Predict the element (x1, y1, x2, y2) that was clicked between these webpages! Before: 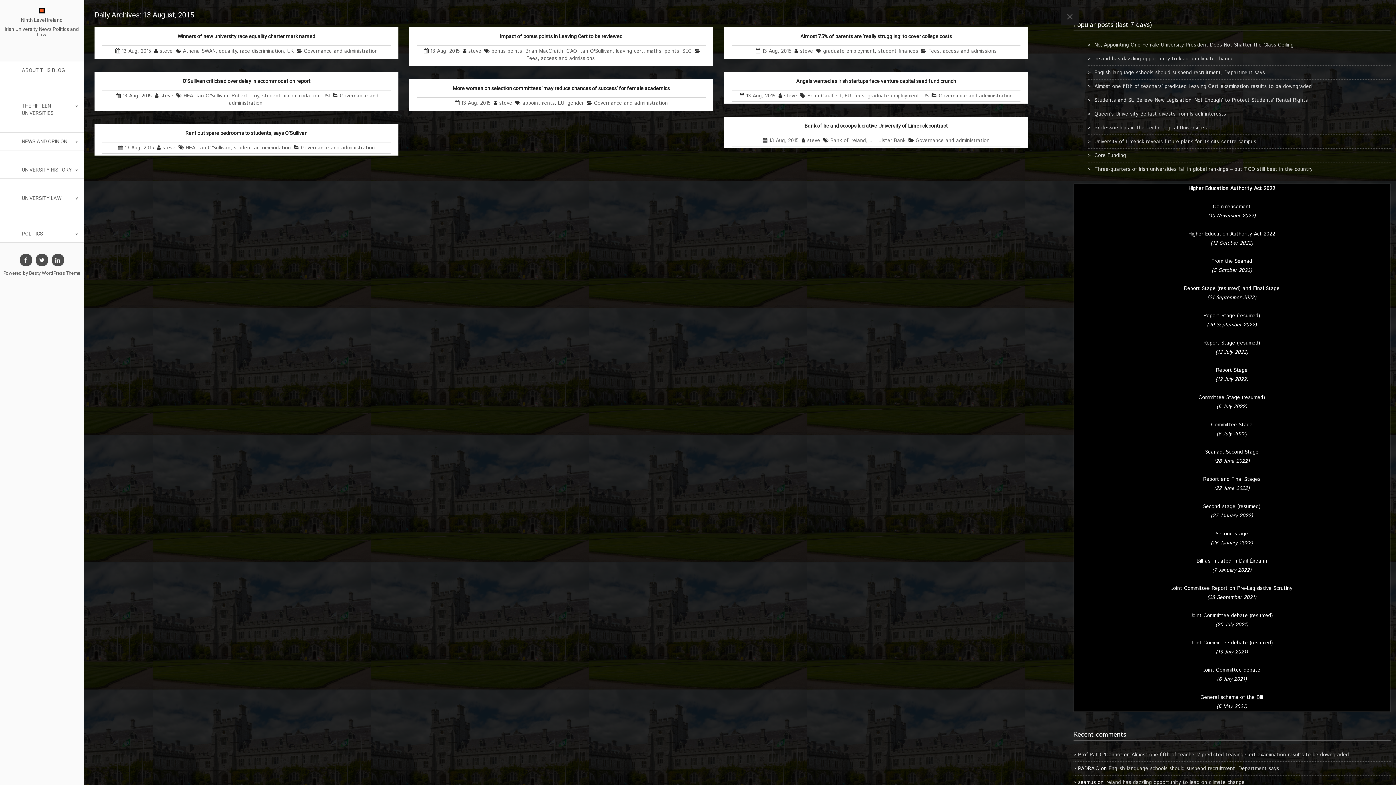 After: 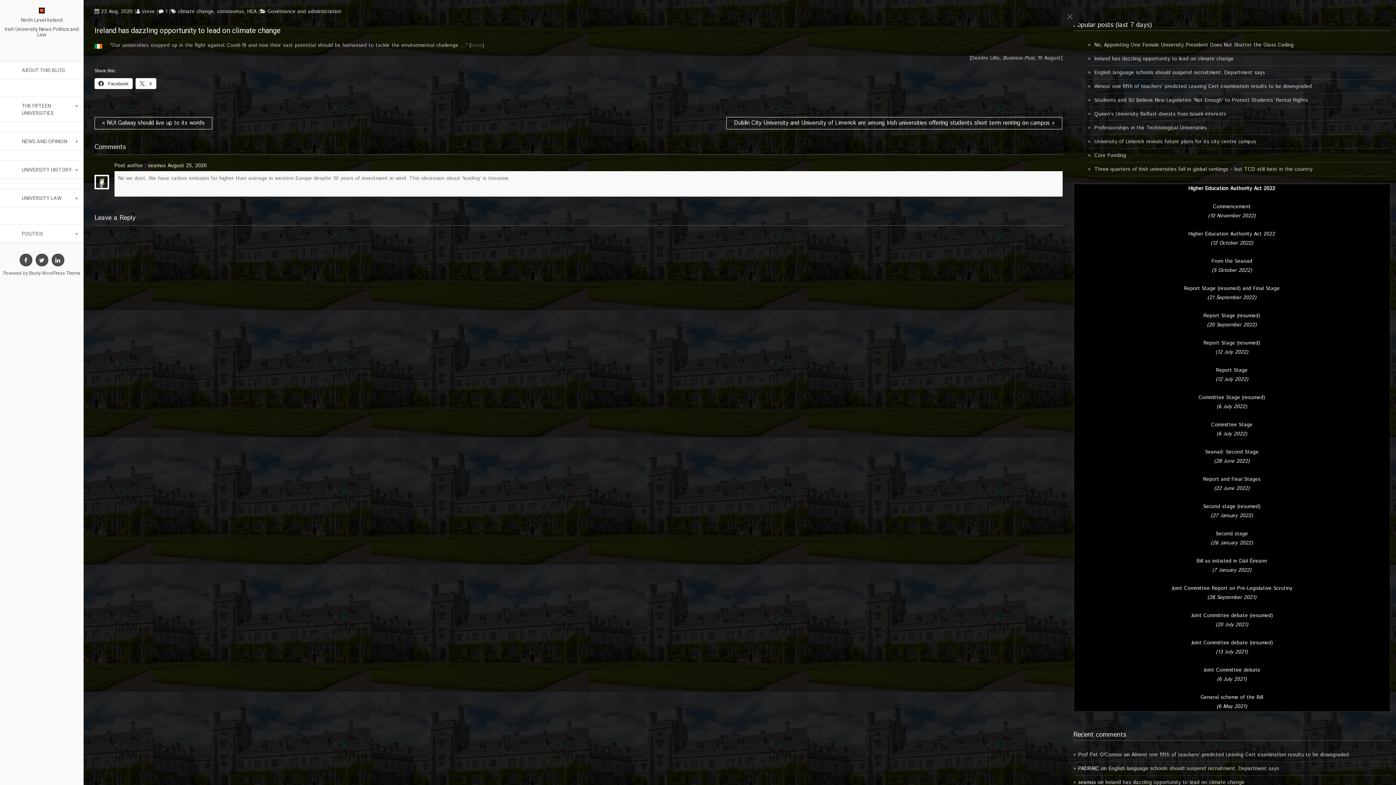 Action: label: Ireland has dazzling opportunity to lead on climate change bbox: (1094, 55, 1234, 62)